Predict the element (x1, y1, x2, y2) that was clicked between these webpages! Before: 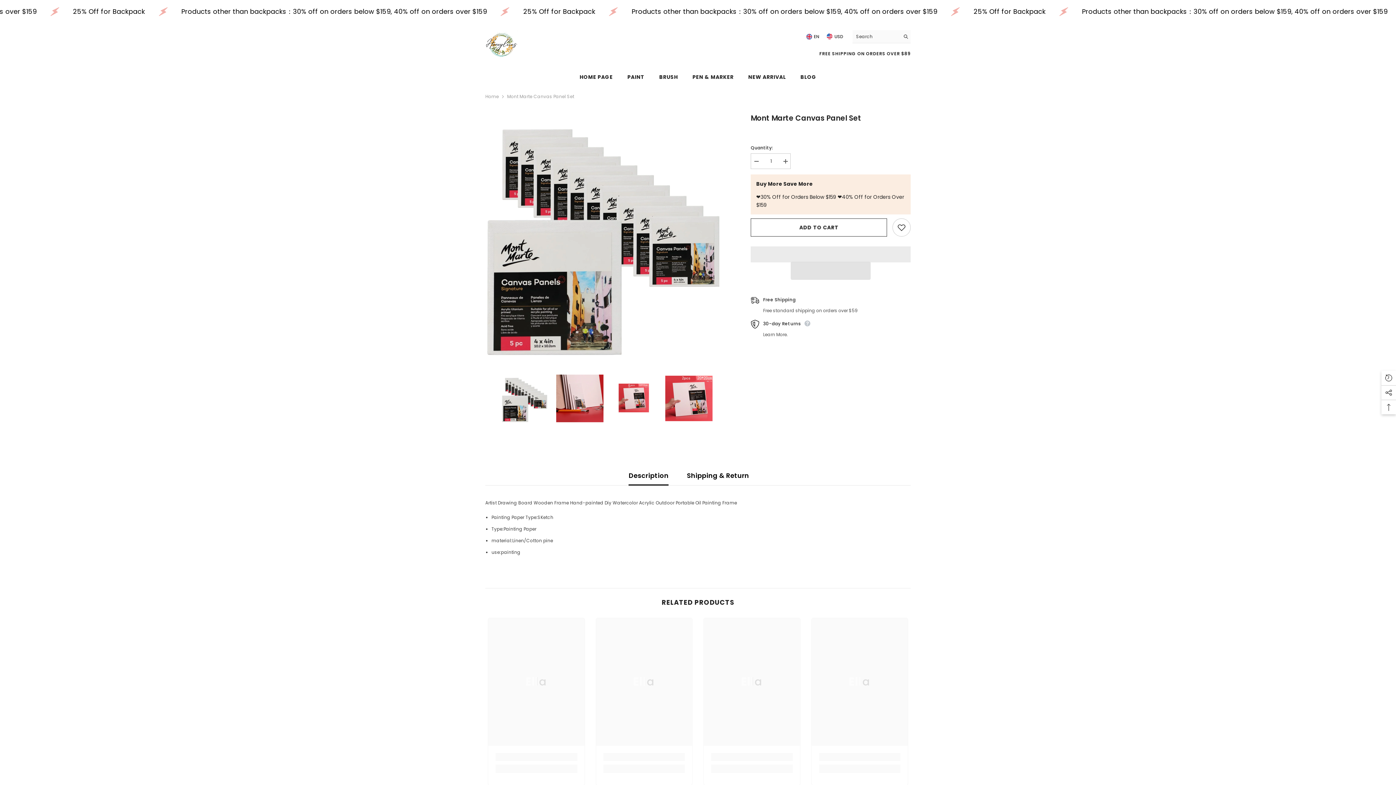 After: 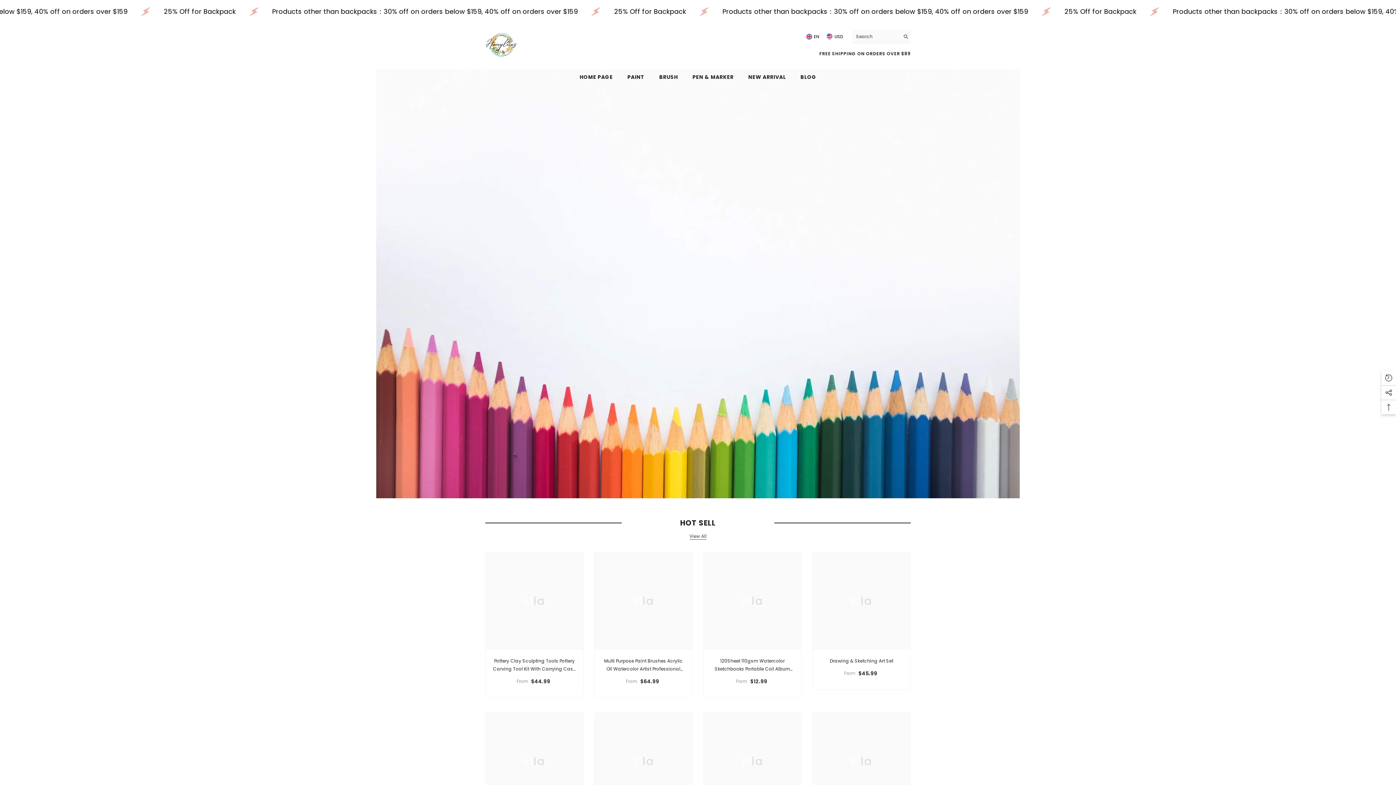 Action: bbox: (572, 73, 620, 85) label: HOME PAGE